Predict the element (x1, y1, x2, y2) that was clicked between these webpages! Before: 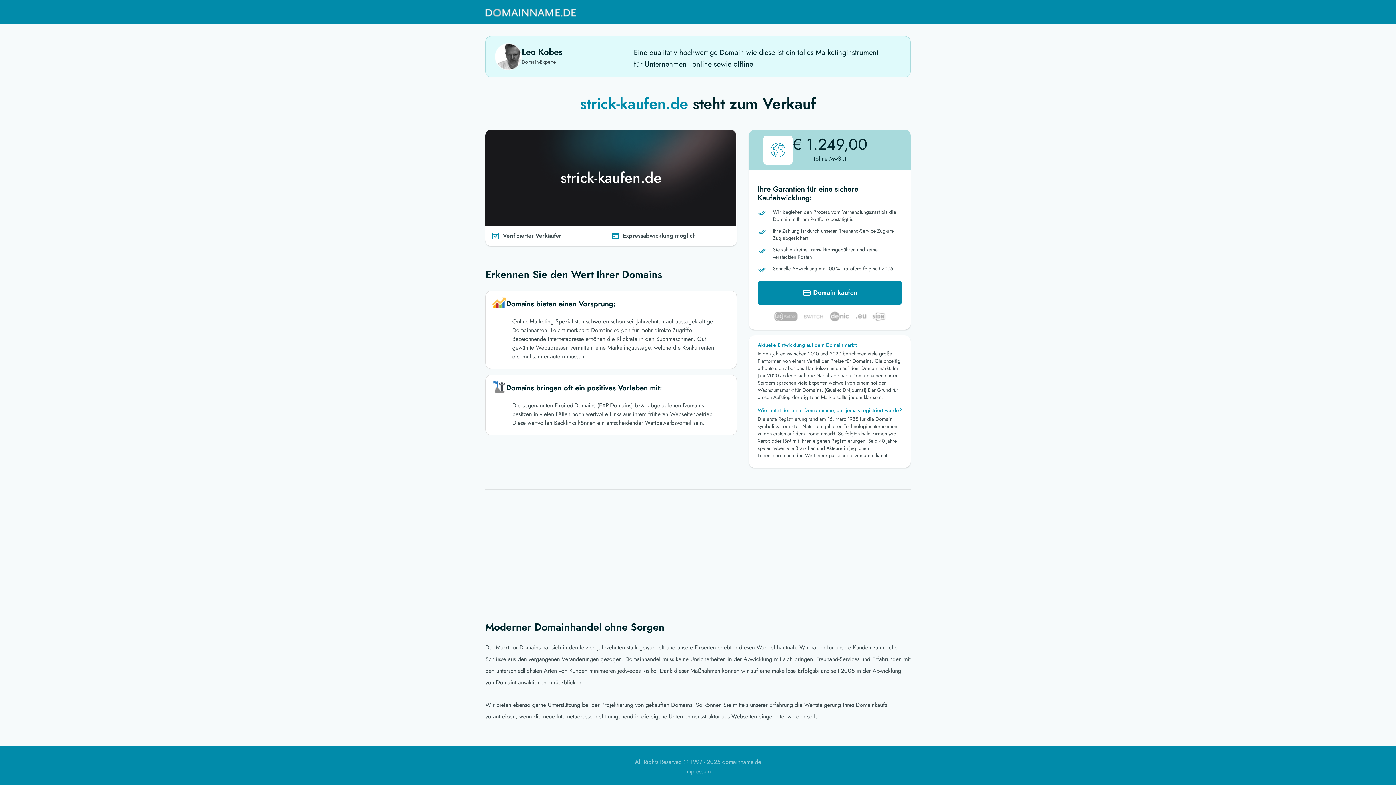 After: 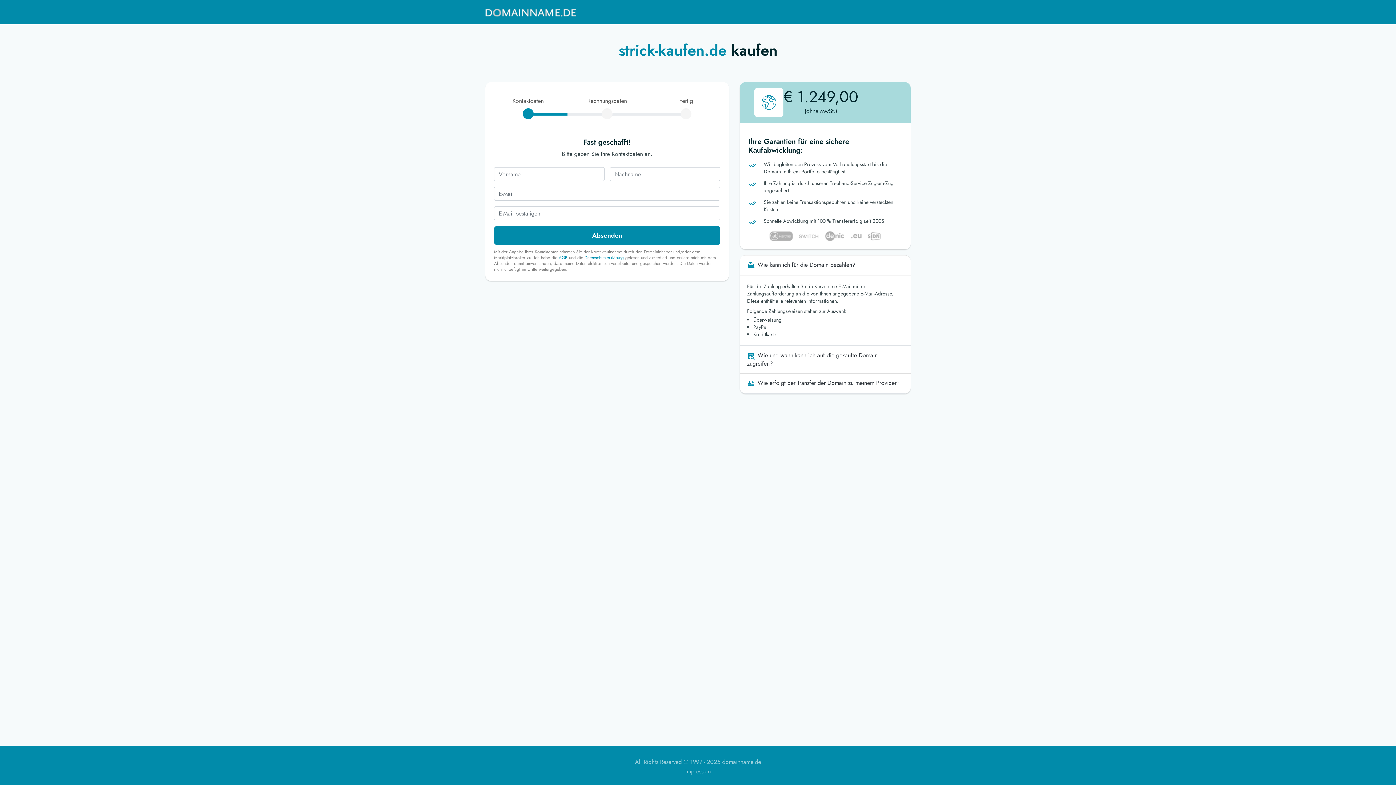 Action: label:  Domain kaufen bbox: (757, 281, 902, 305)